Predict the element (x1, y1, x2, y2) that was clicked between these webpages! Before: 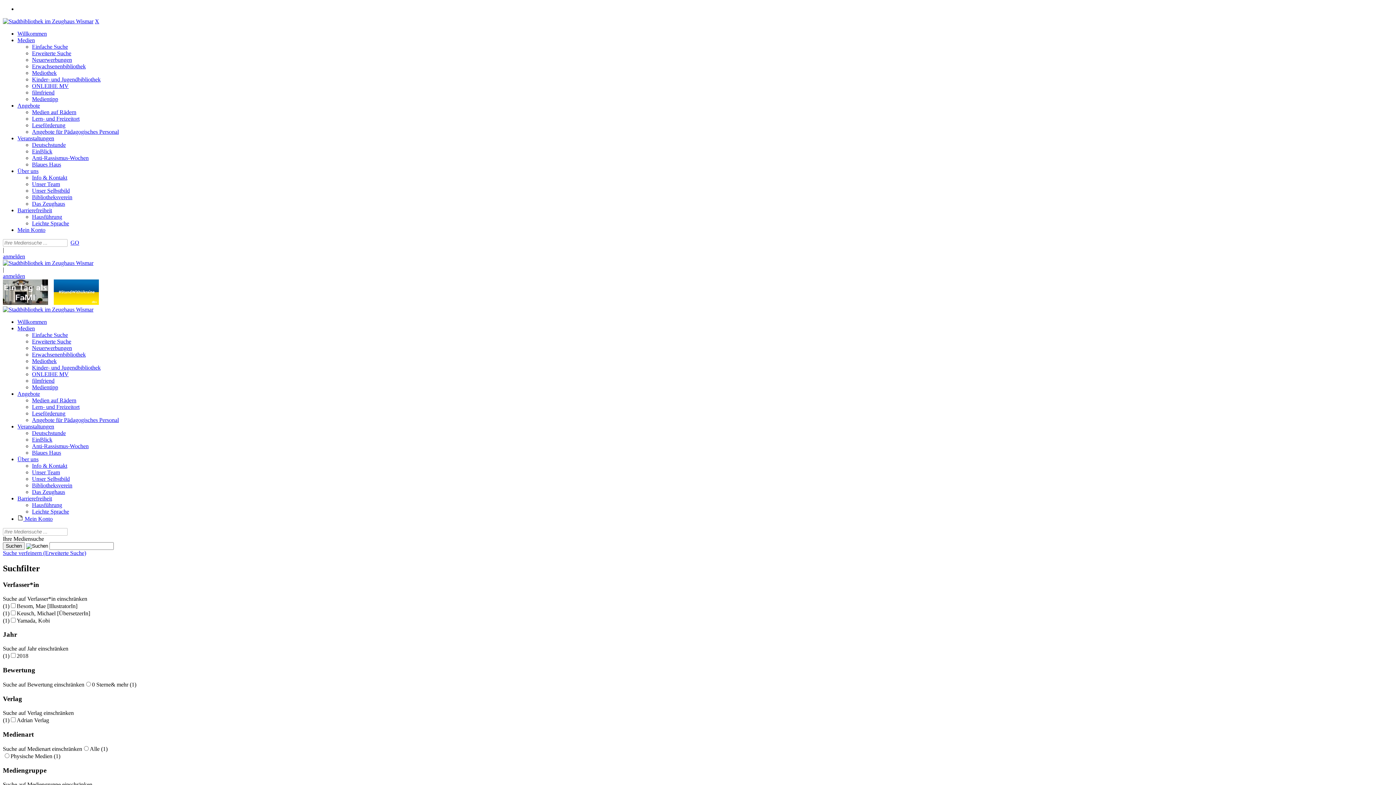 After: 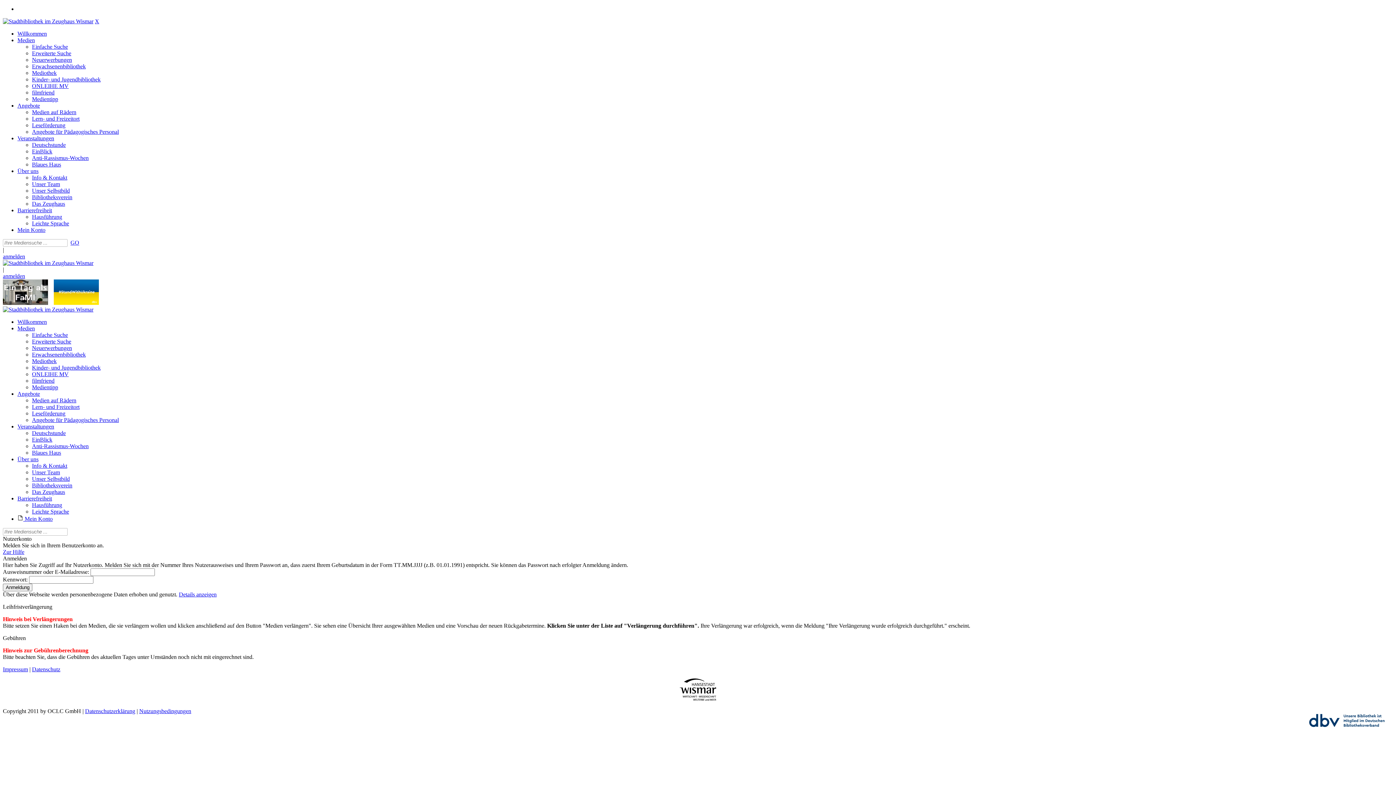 Action: bbox: (17, 516, 52, 522) label:  Mein Konto